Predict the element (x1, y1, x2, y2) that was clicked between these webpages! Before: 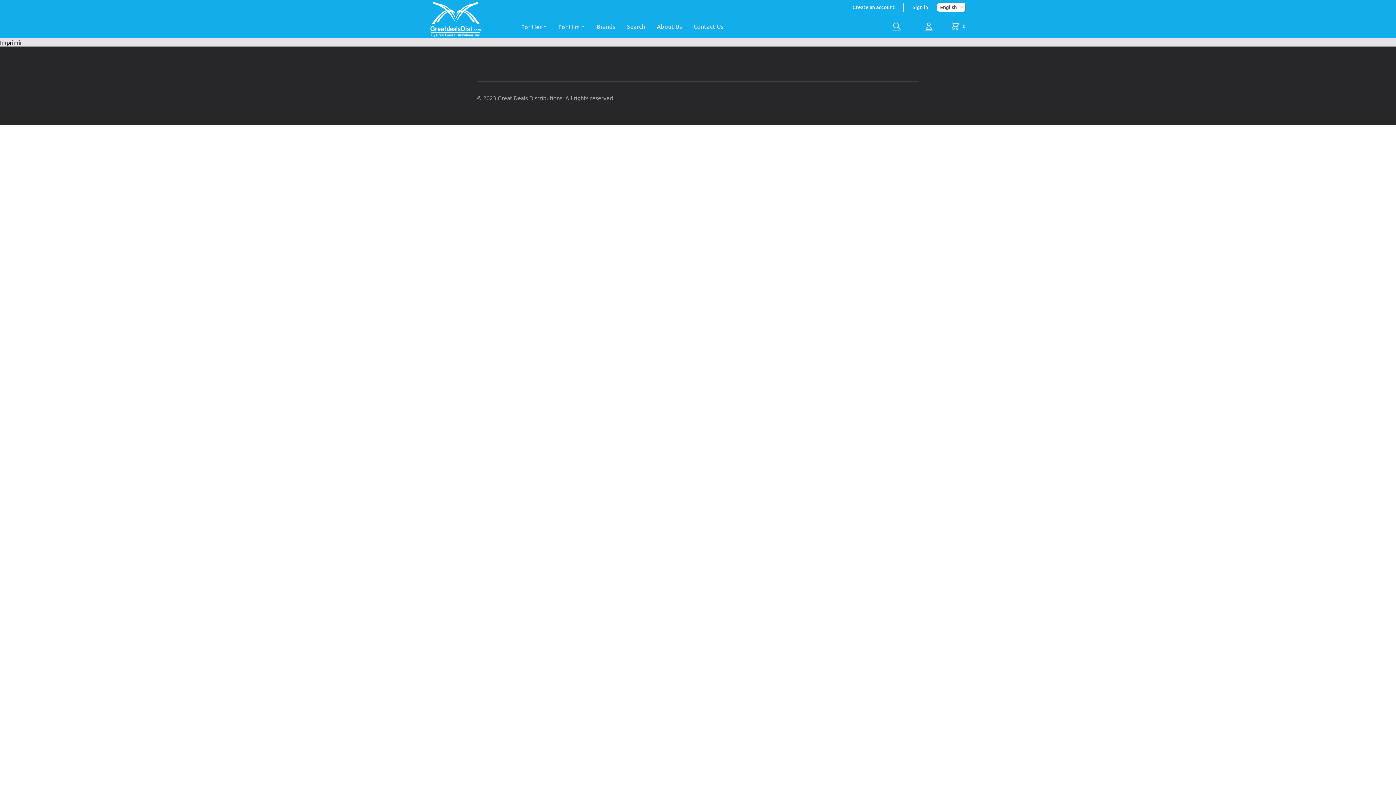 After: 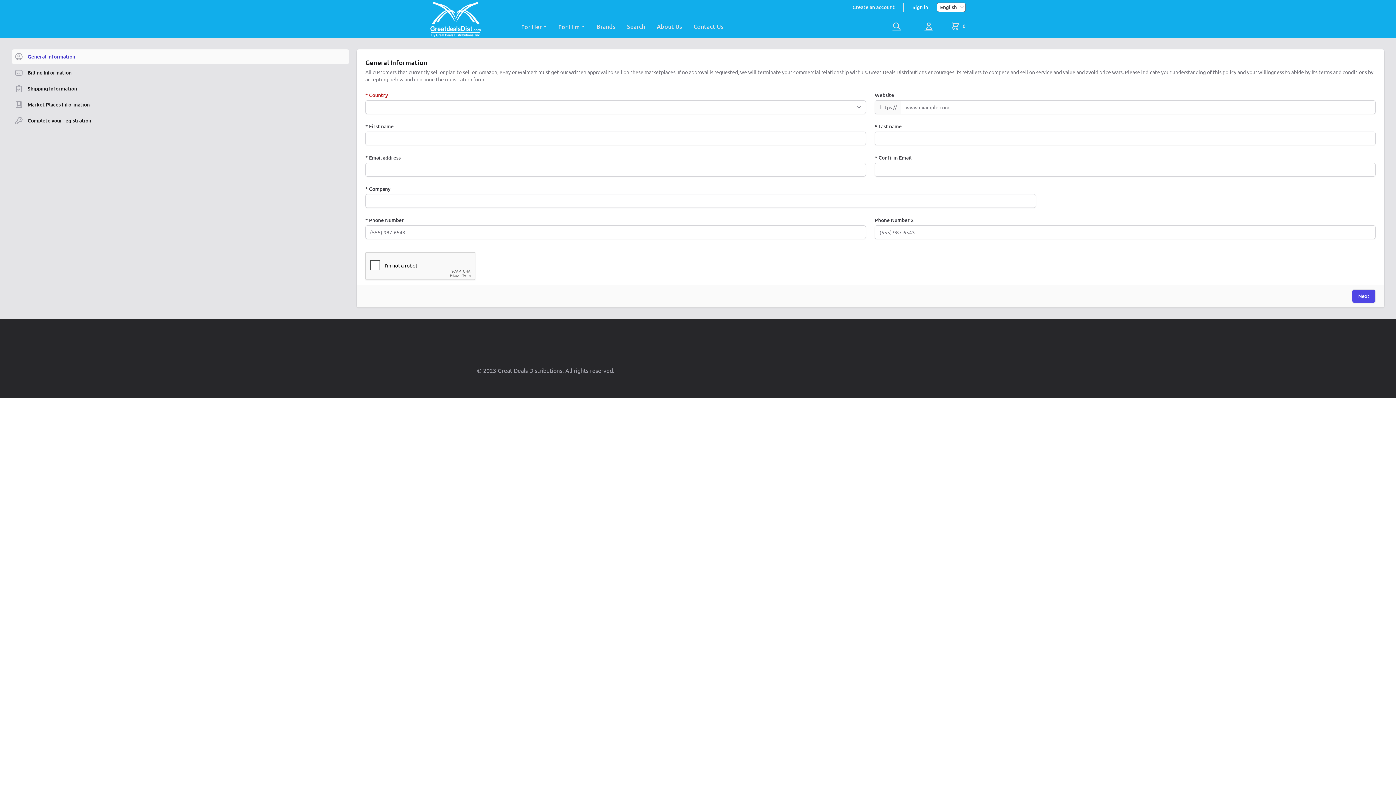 Action: label: Create an account bbox: (852, 3, 894, 10)